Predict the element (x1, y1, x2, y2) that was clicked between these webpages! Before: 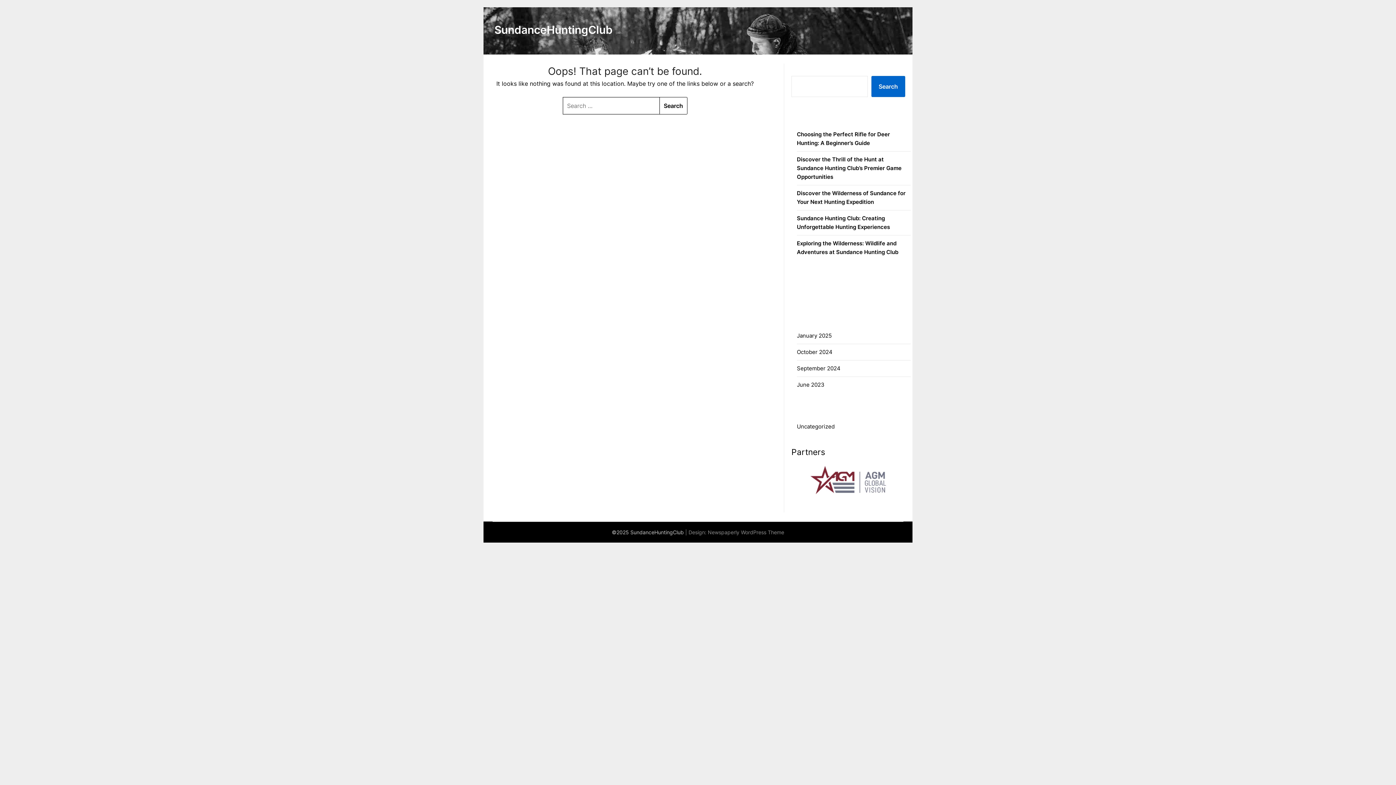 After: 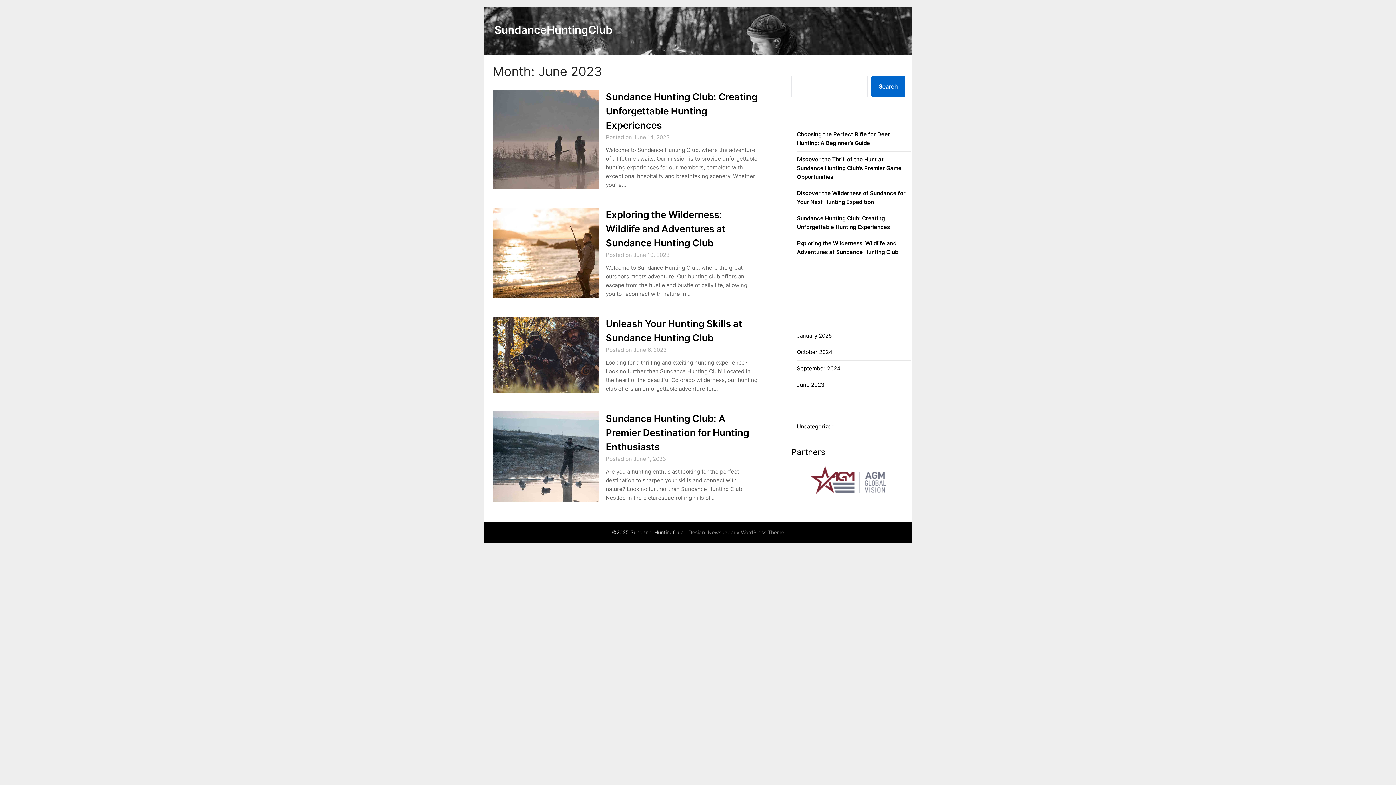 Action: bbox: (797, 381, 824, 388) label: June 2023